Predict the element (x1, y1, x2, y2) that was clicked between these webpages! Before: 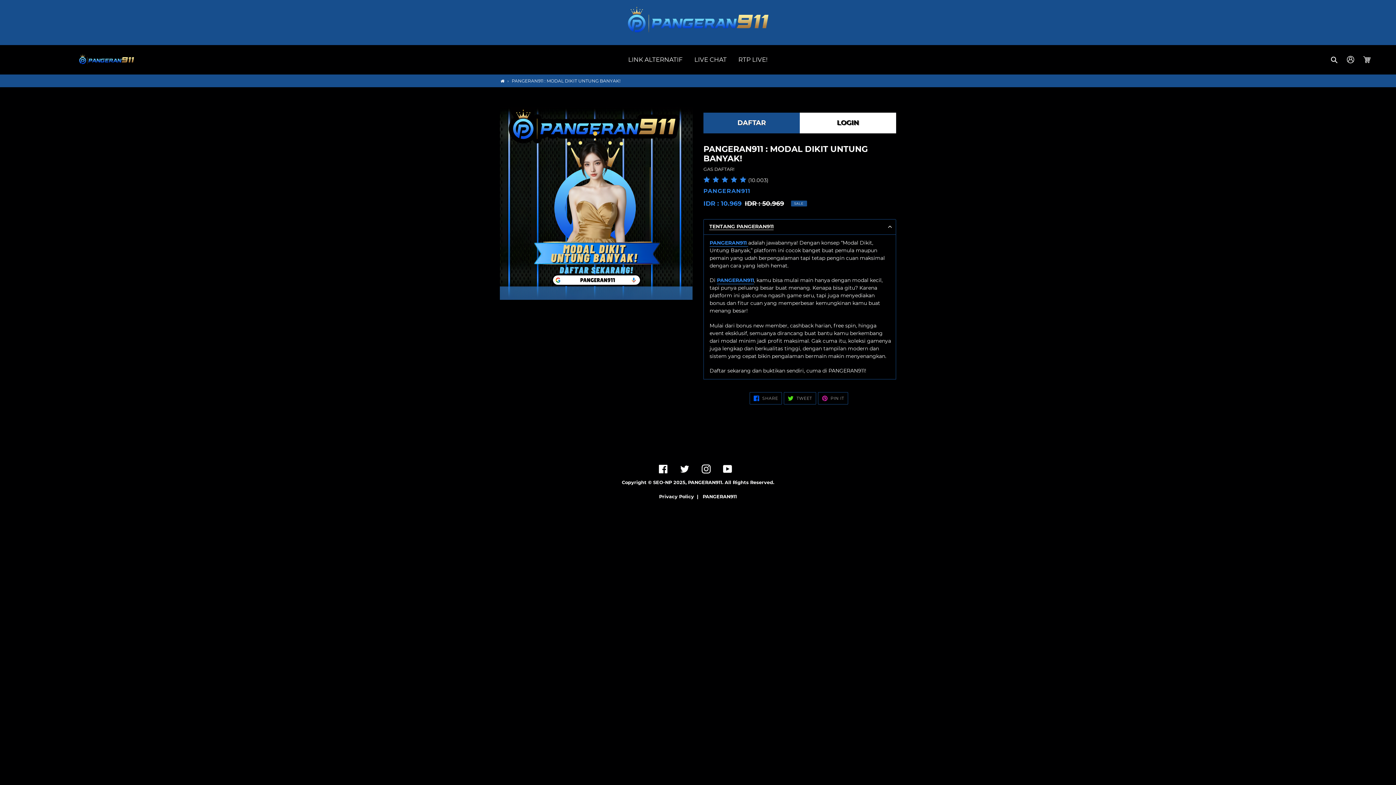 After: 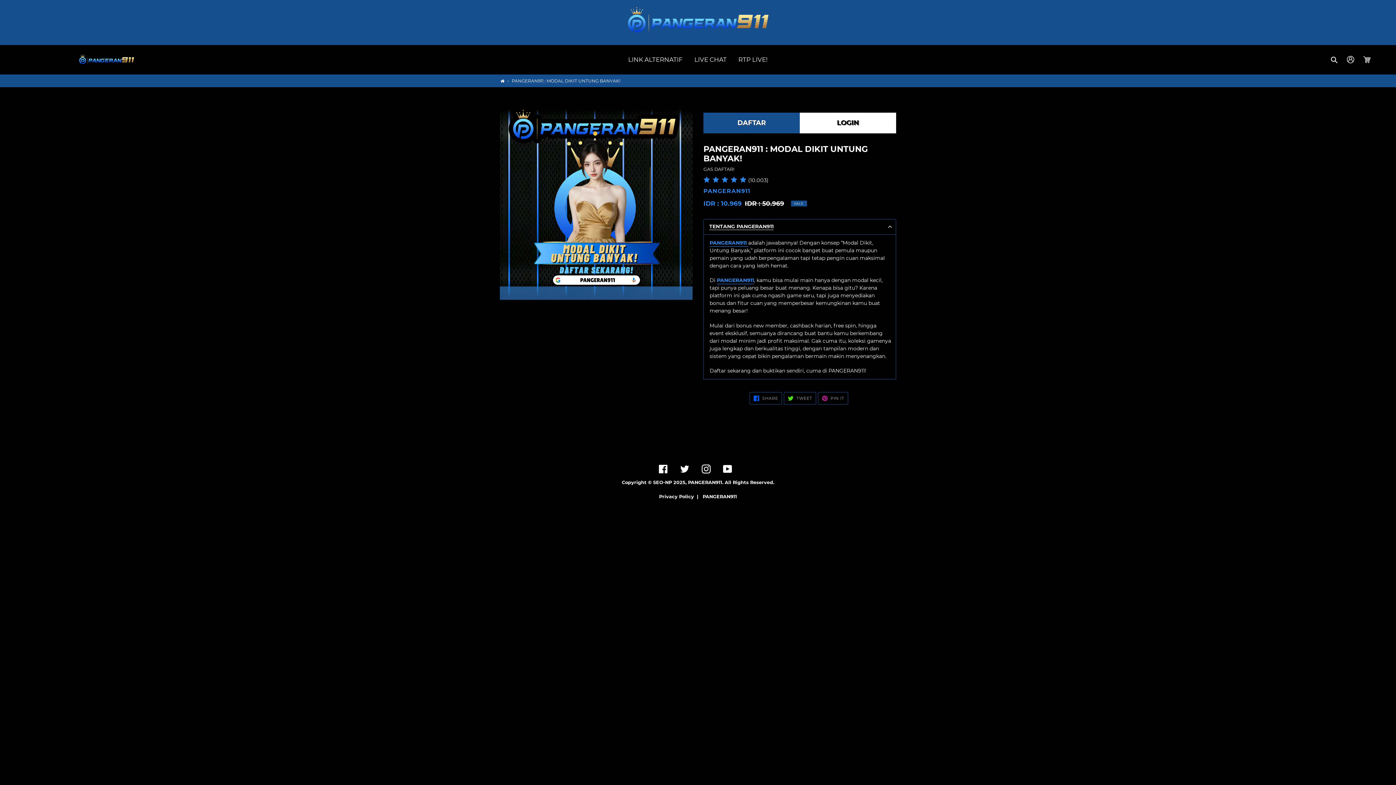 Action: bbox: (723, 464, 732, 473) label: YouTube